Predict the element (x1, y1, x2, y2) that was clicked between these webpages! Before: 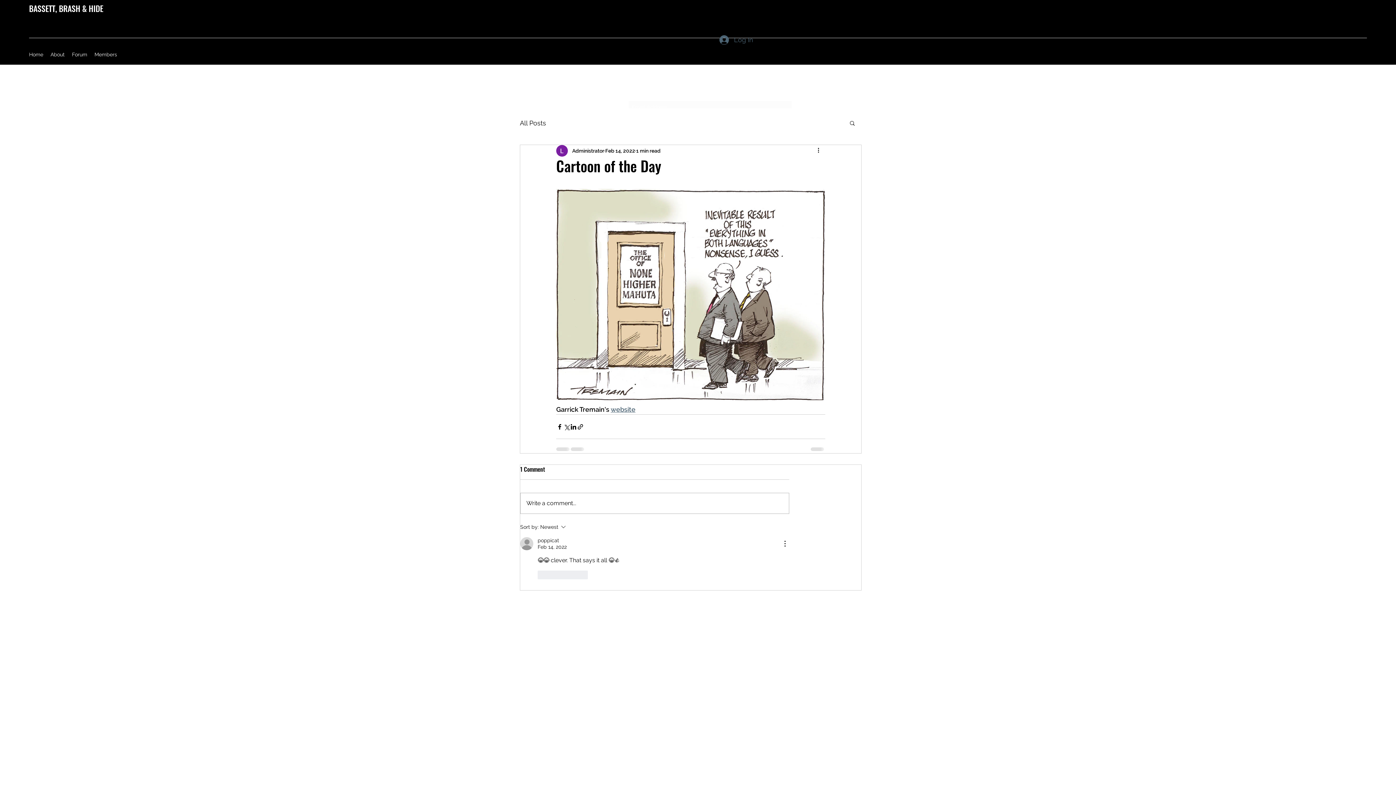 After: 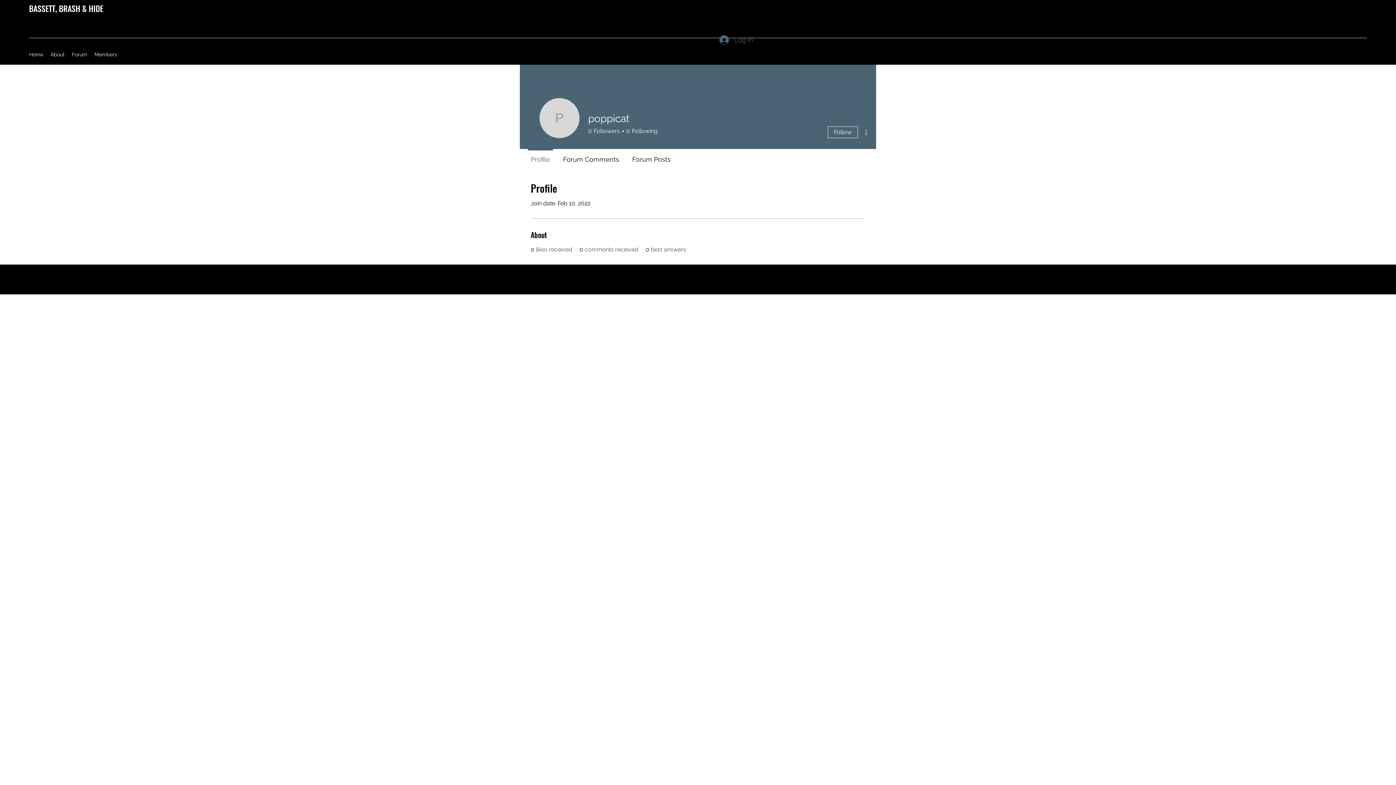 Action: label: poppicat bbox: (537, 537, 559, 544)